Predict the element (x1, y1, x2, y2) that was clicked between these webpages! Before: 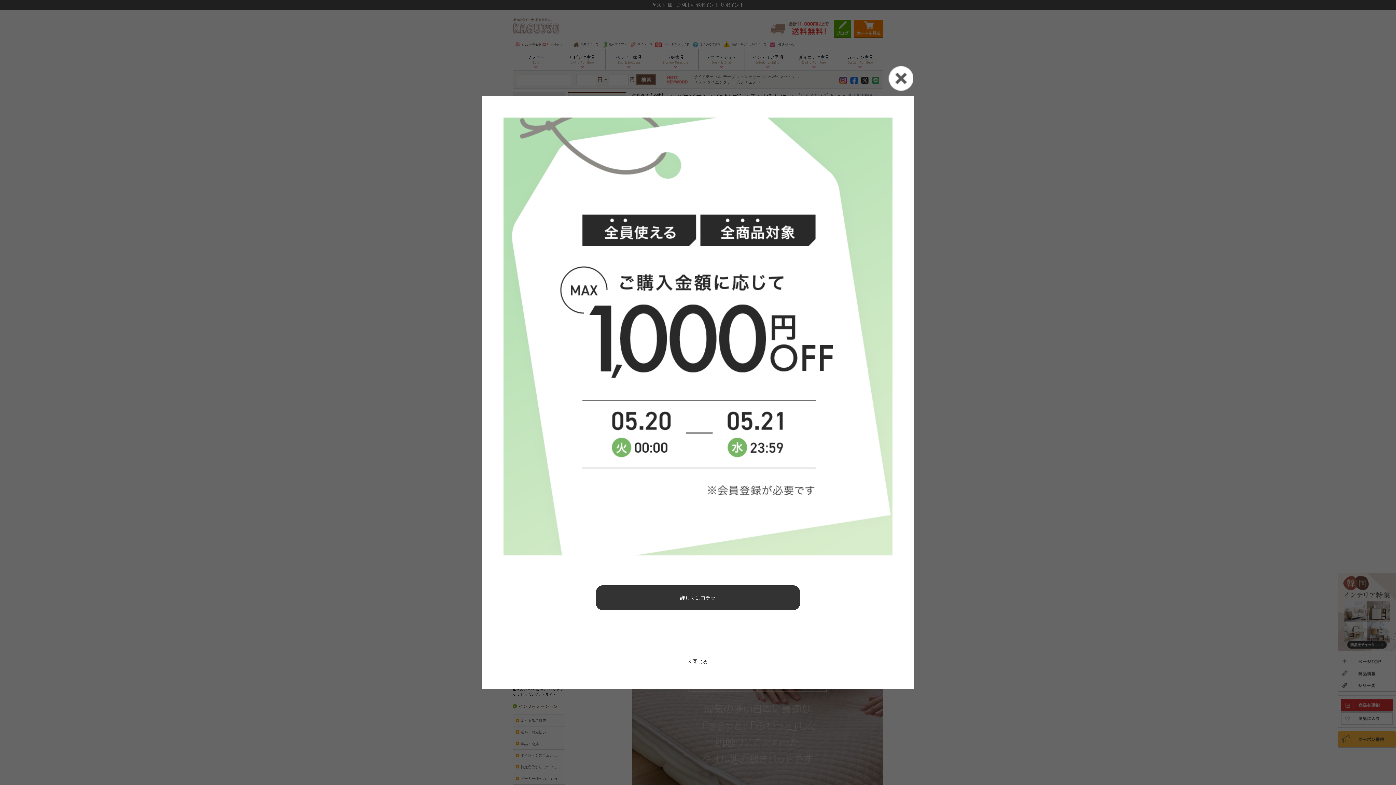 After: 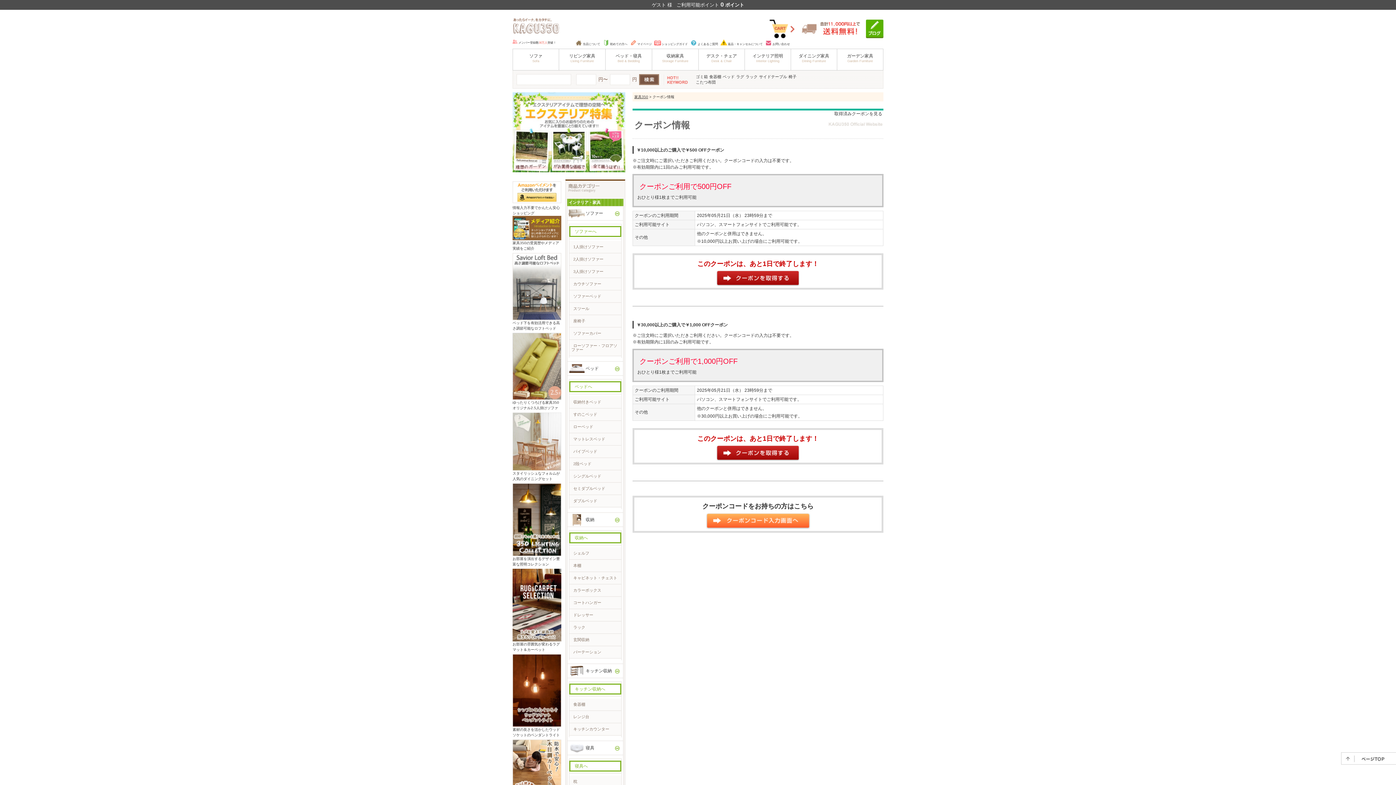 Action: label: 詳しくはコチラ bbox: (680, 595, 716, 600)